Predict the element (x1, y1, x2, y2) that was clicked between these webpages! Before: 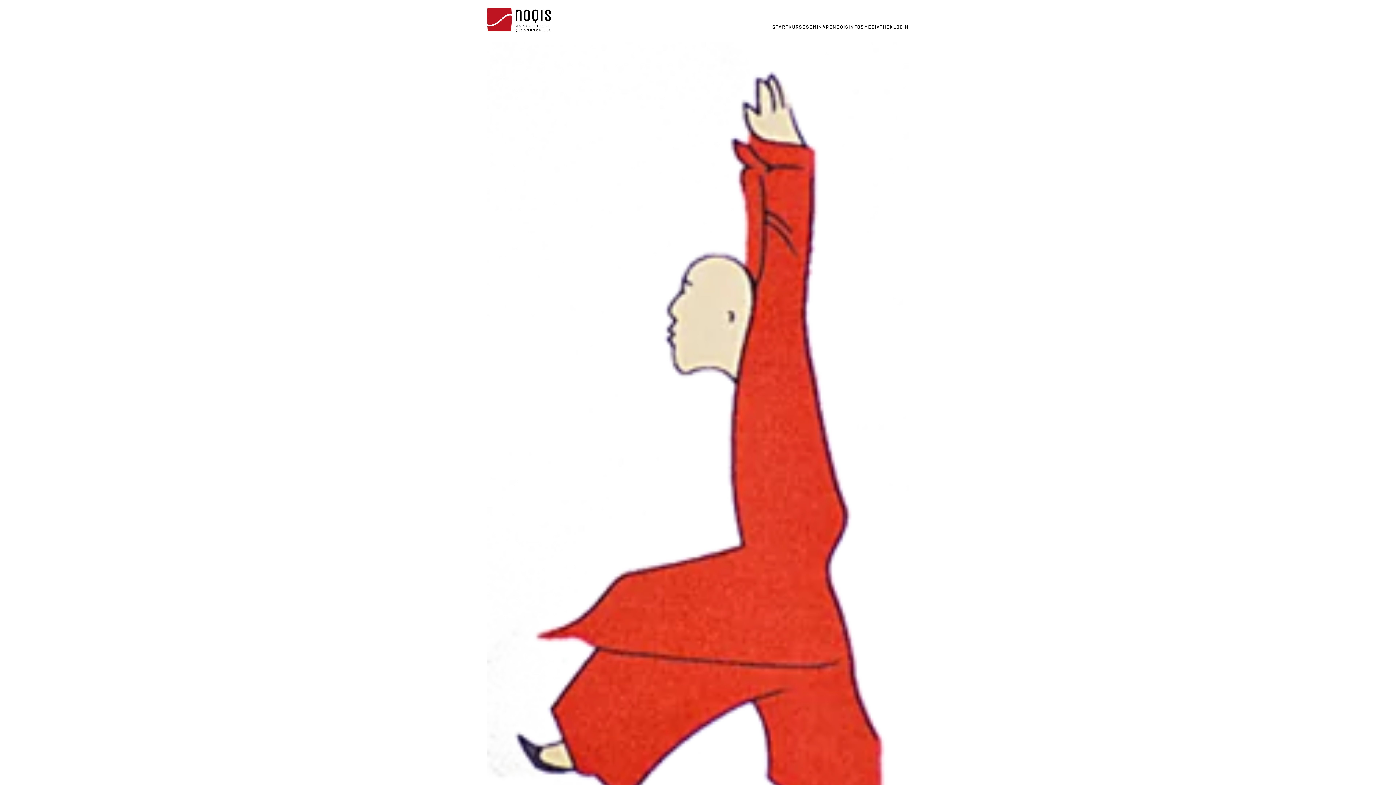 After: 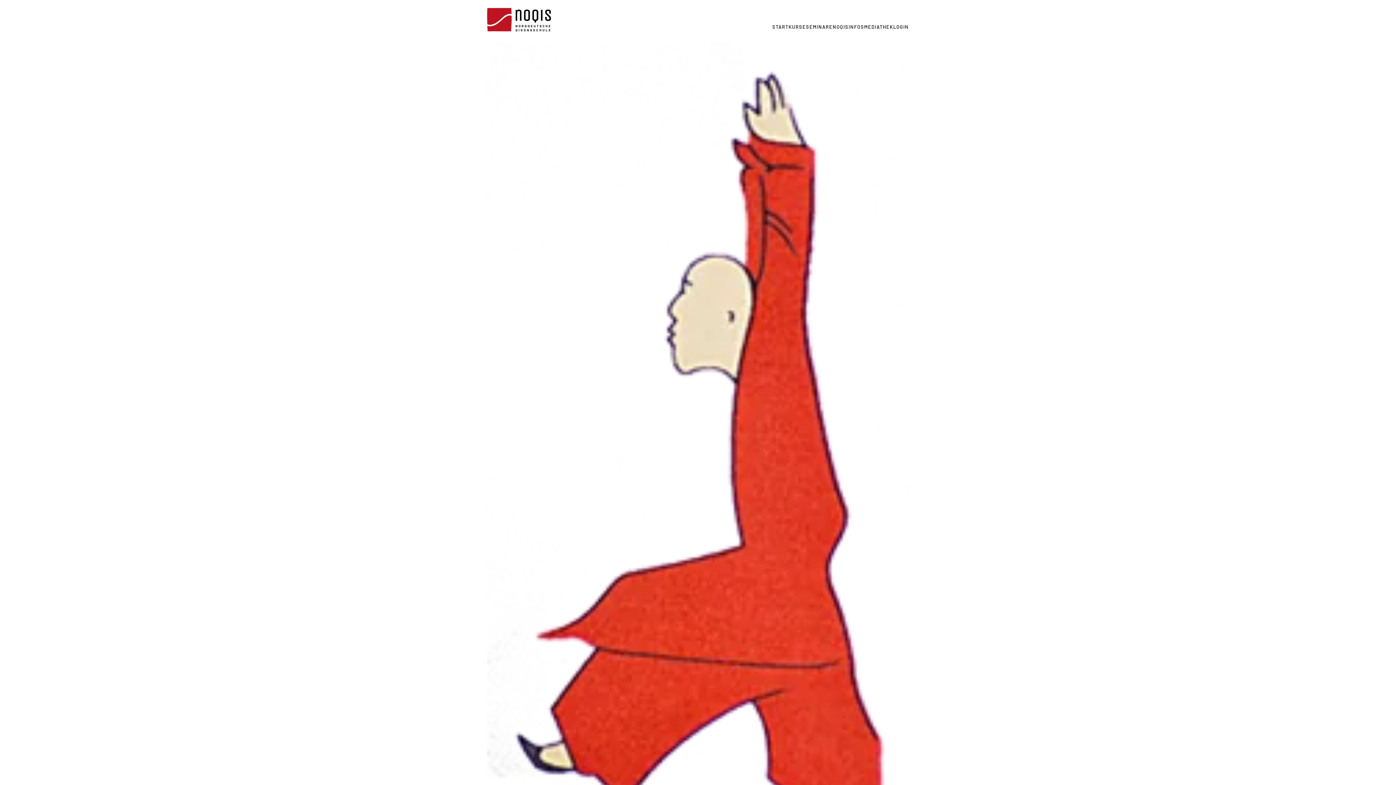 Action: label: NACH OBEN bbox: (1348, 755, 1359, 789)